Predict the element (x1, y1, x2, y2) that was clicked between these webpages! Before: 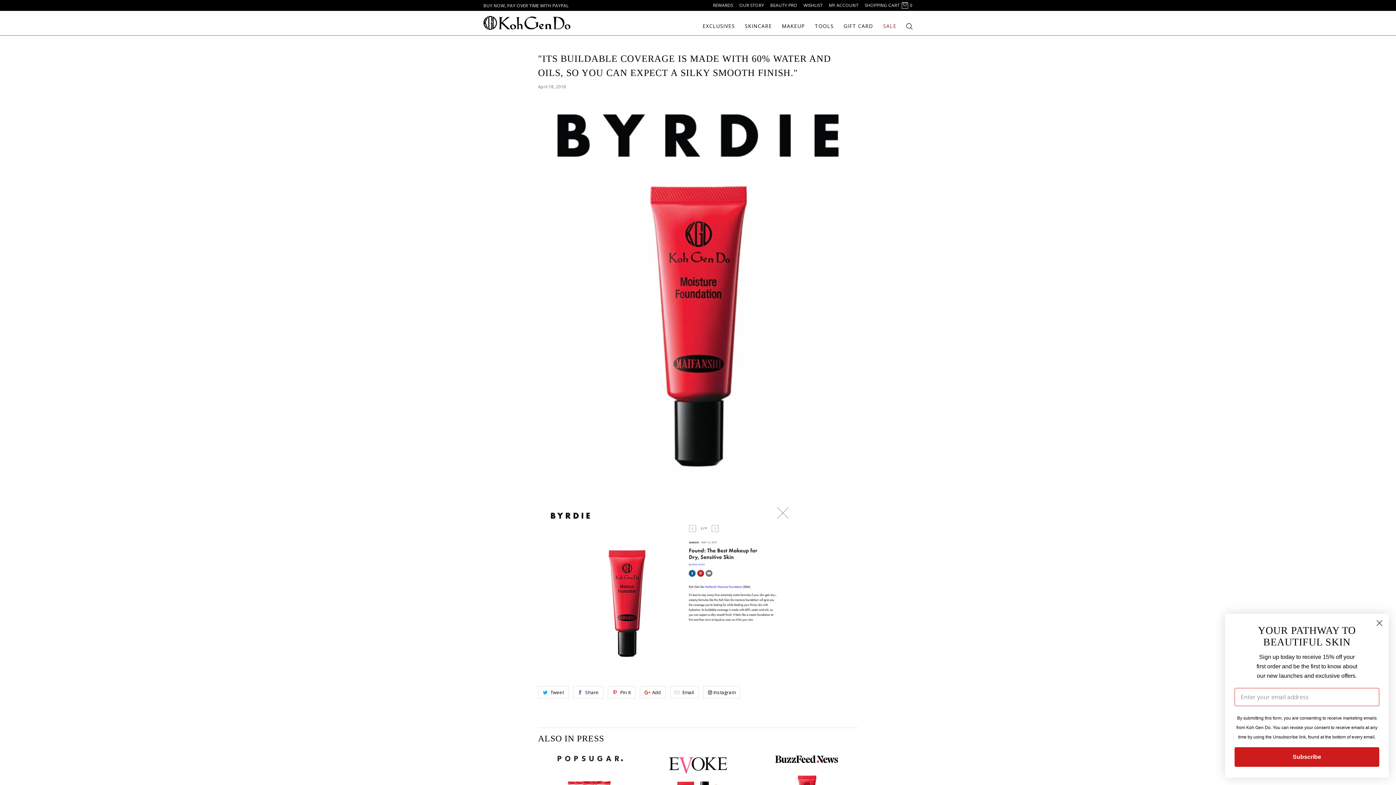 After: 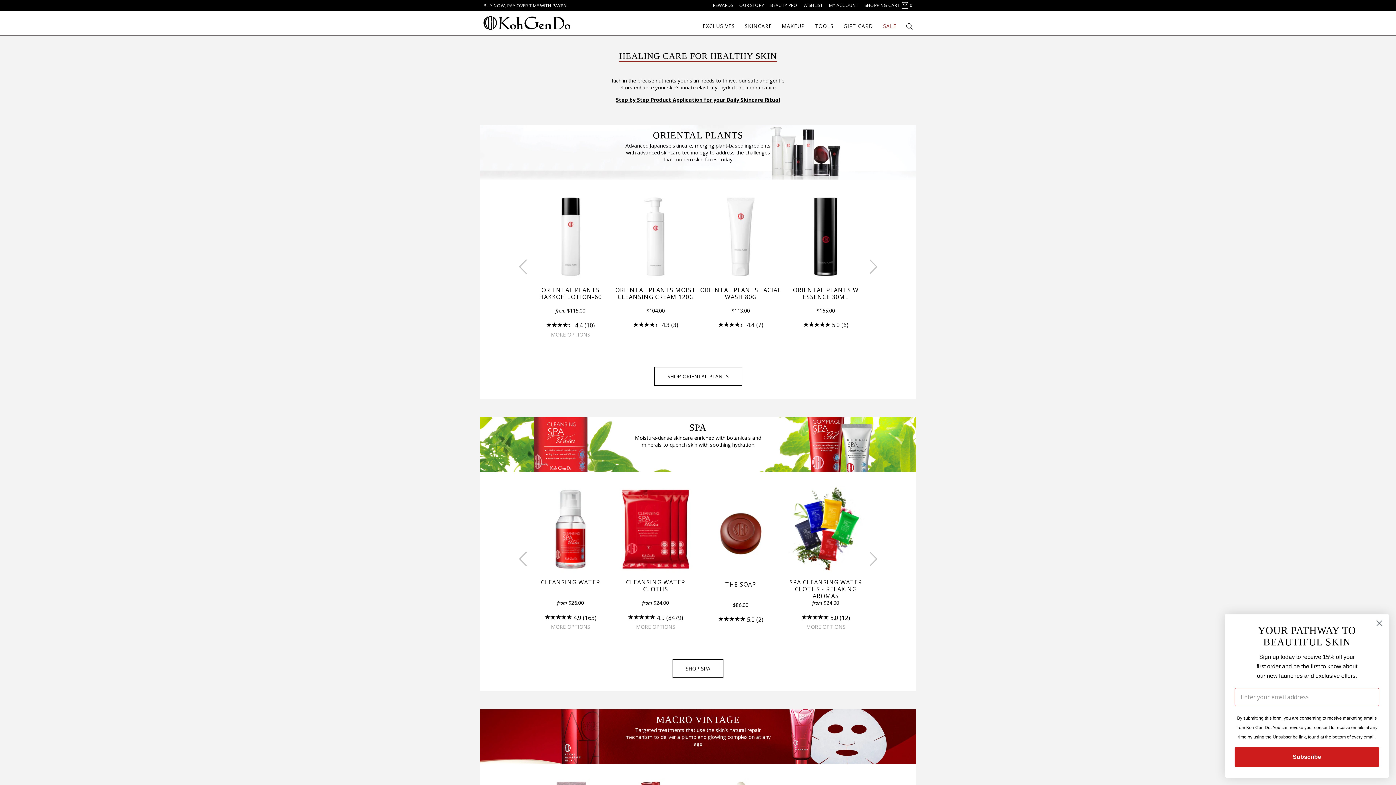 Action: bbox: (744, 22, 772, 29) label: SKINCARE